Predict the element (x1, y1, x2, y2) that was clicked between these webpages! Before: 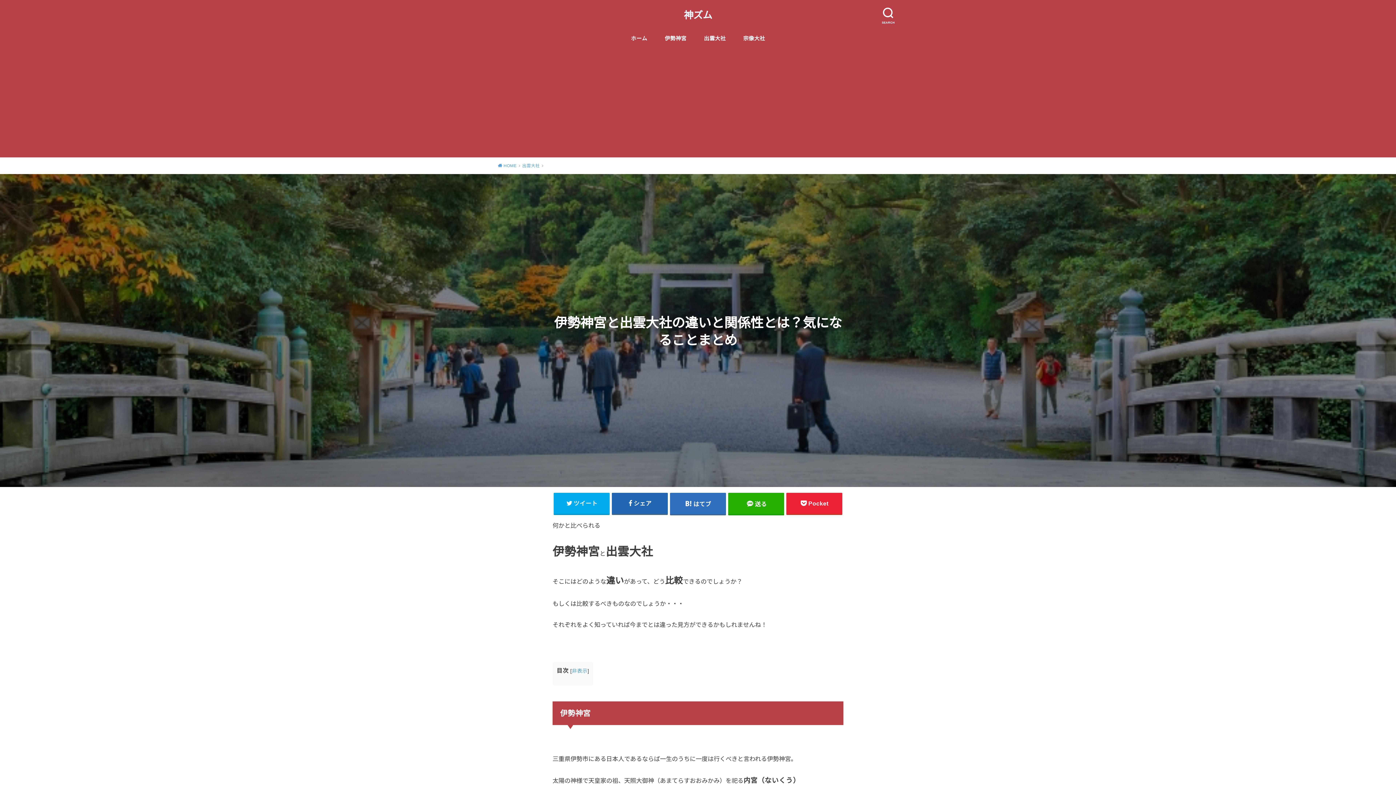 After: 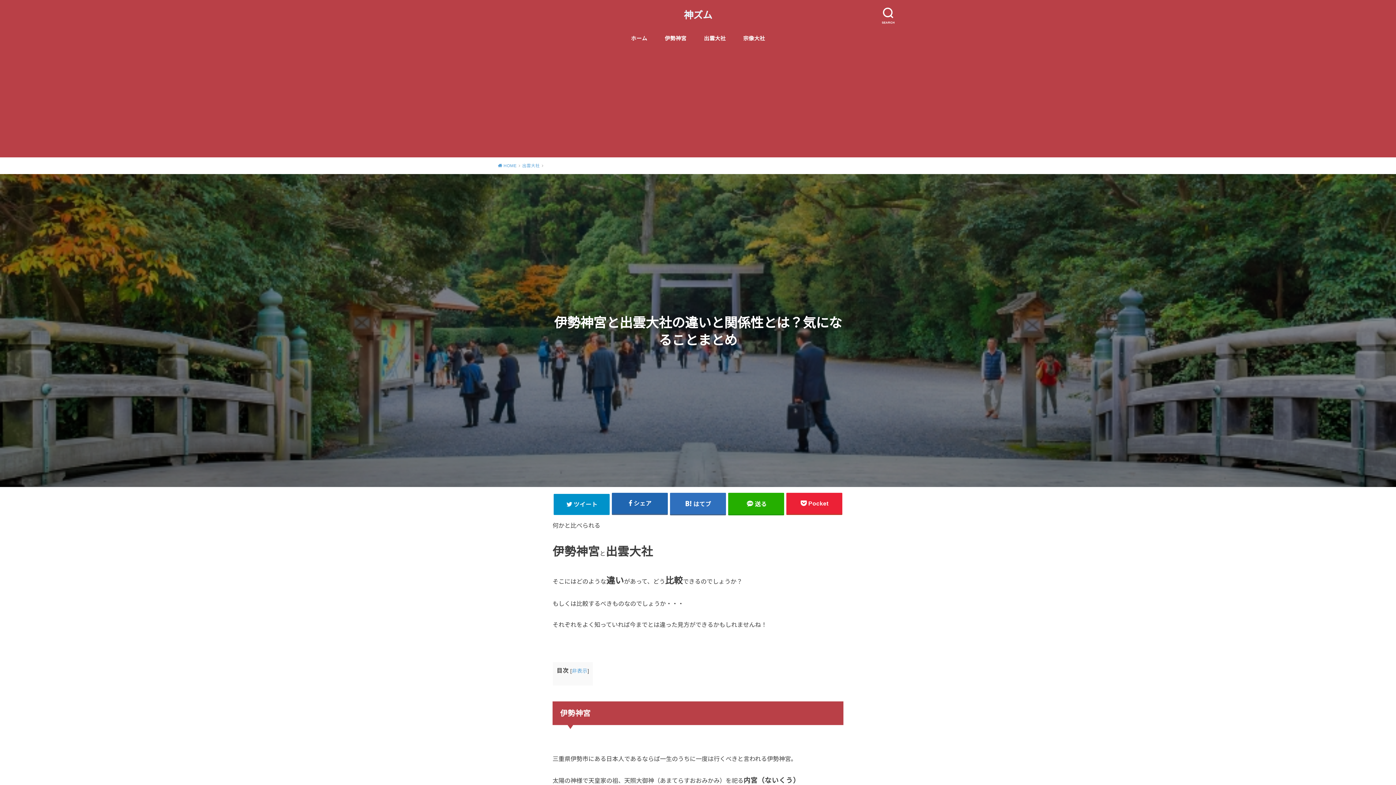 Action: label: ツイート bbox: (553, 493, 609, 514)